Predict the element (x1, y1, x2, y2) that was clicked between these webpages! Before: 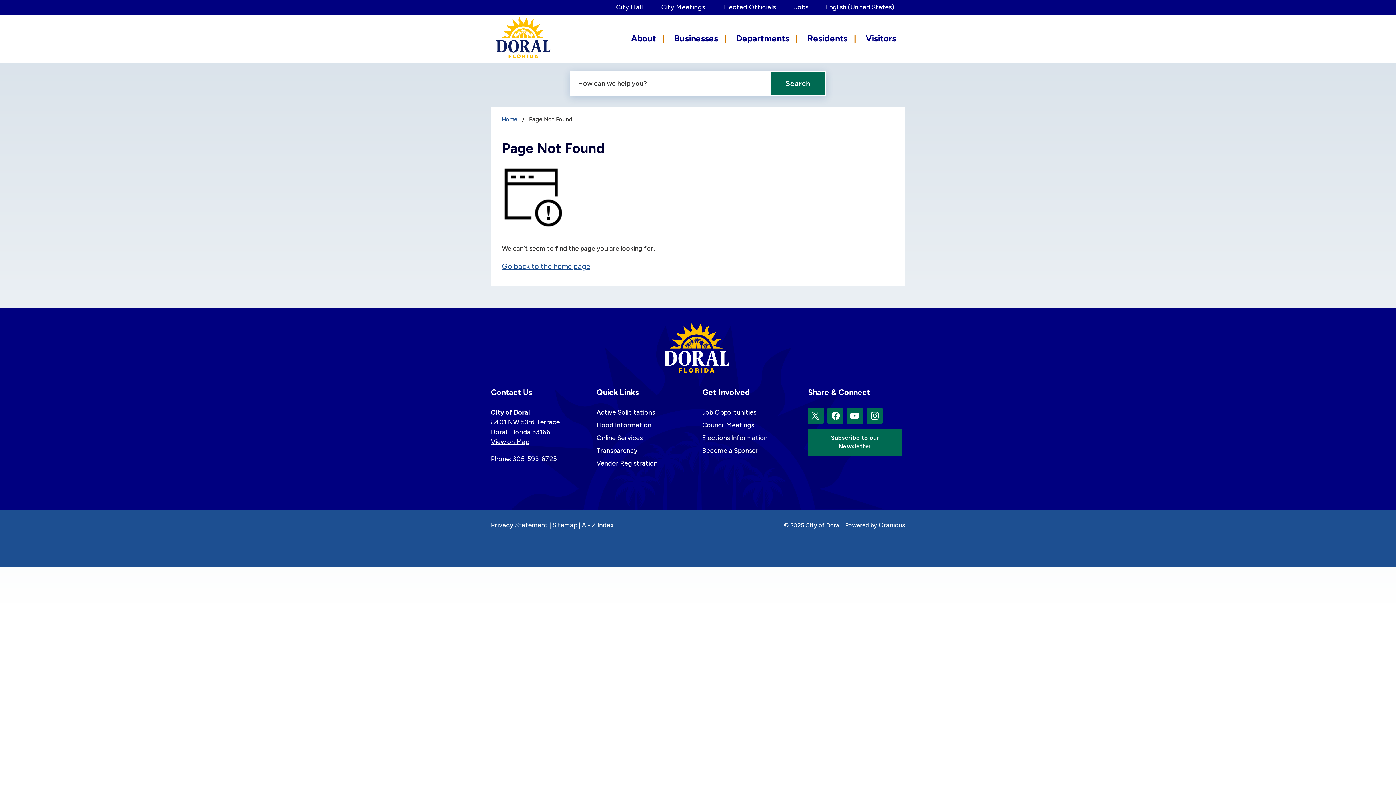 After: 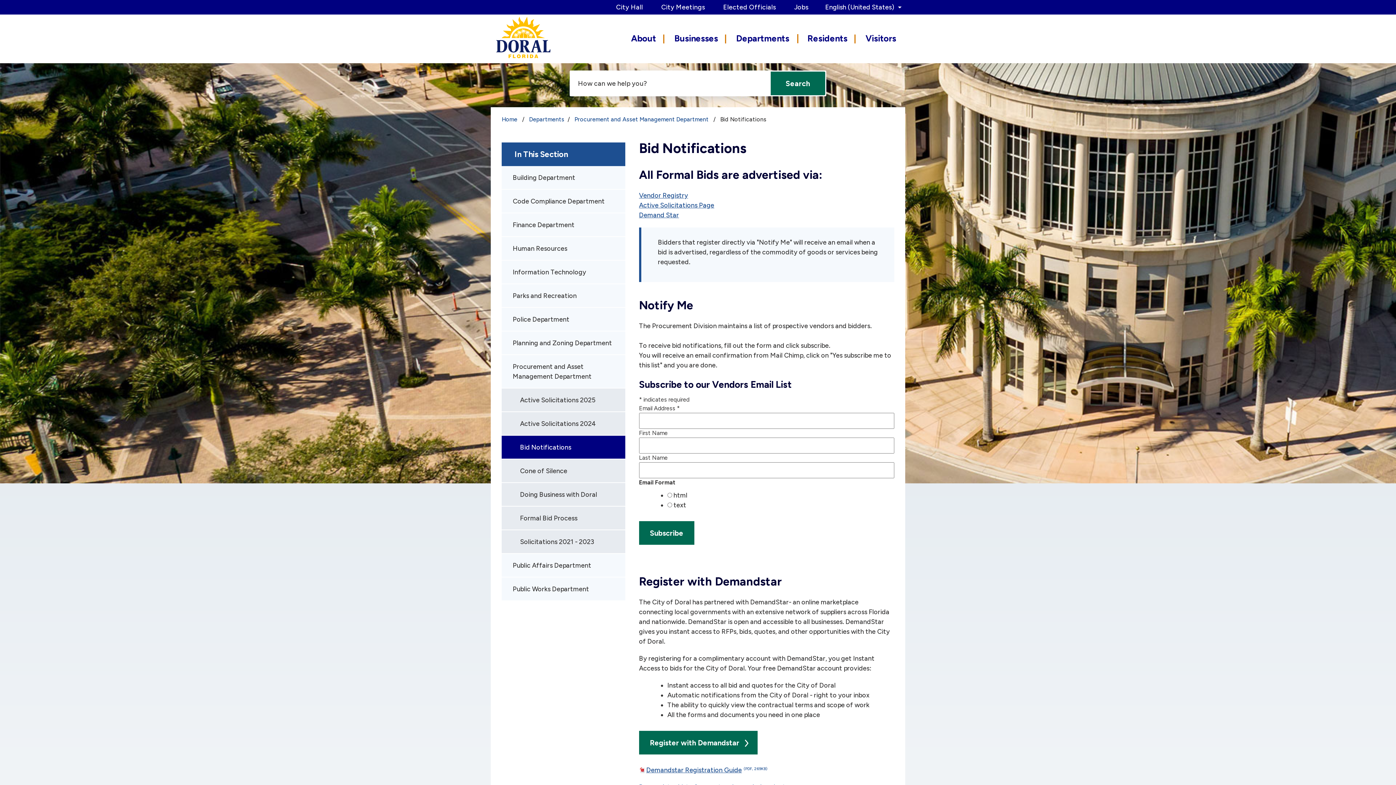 Action: bbox: (596, 459, 657, 467) label: Vendor Registration